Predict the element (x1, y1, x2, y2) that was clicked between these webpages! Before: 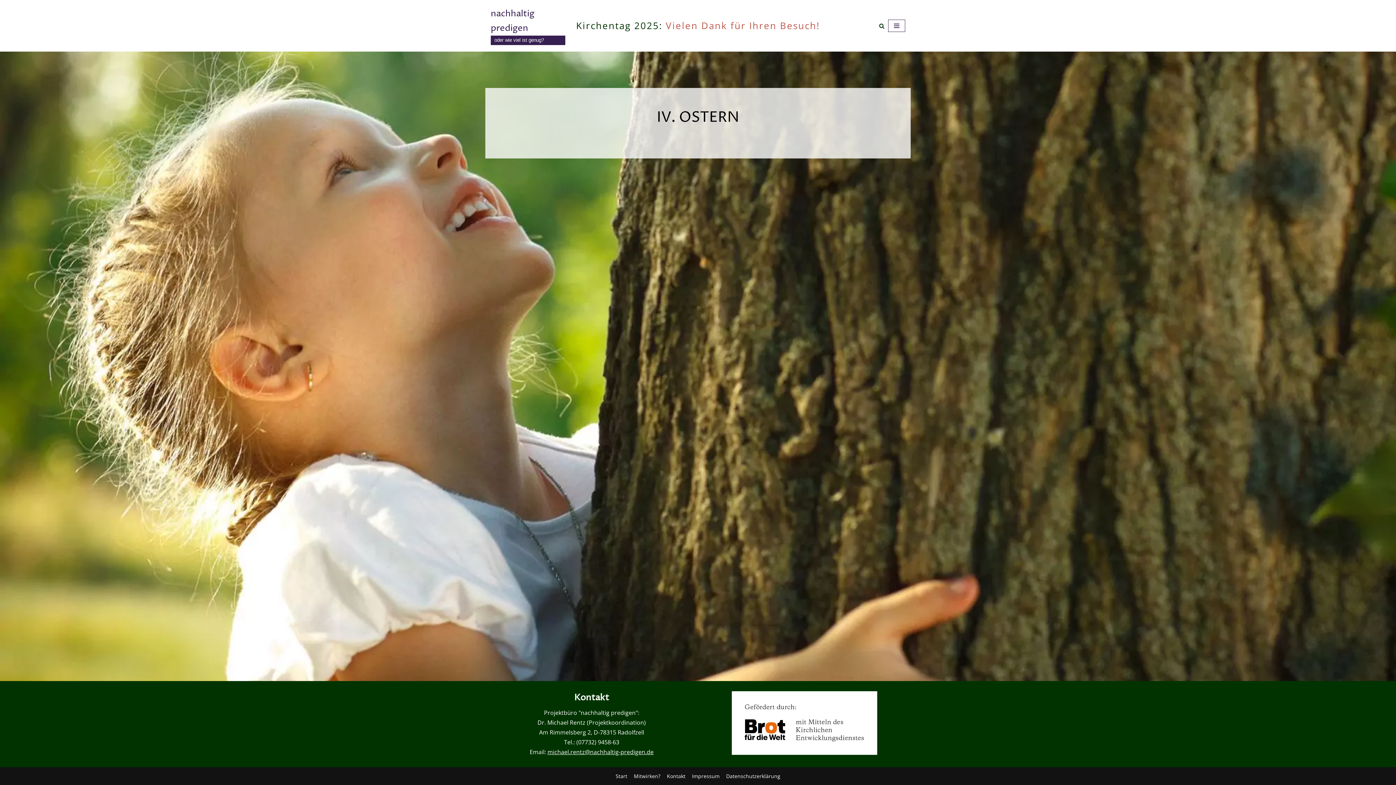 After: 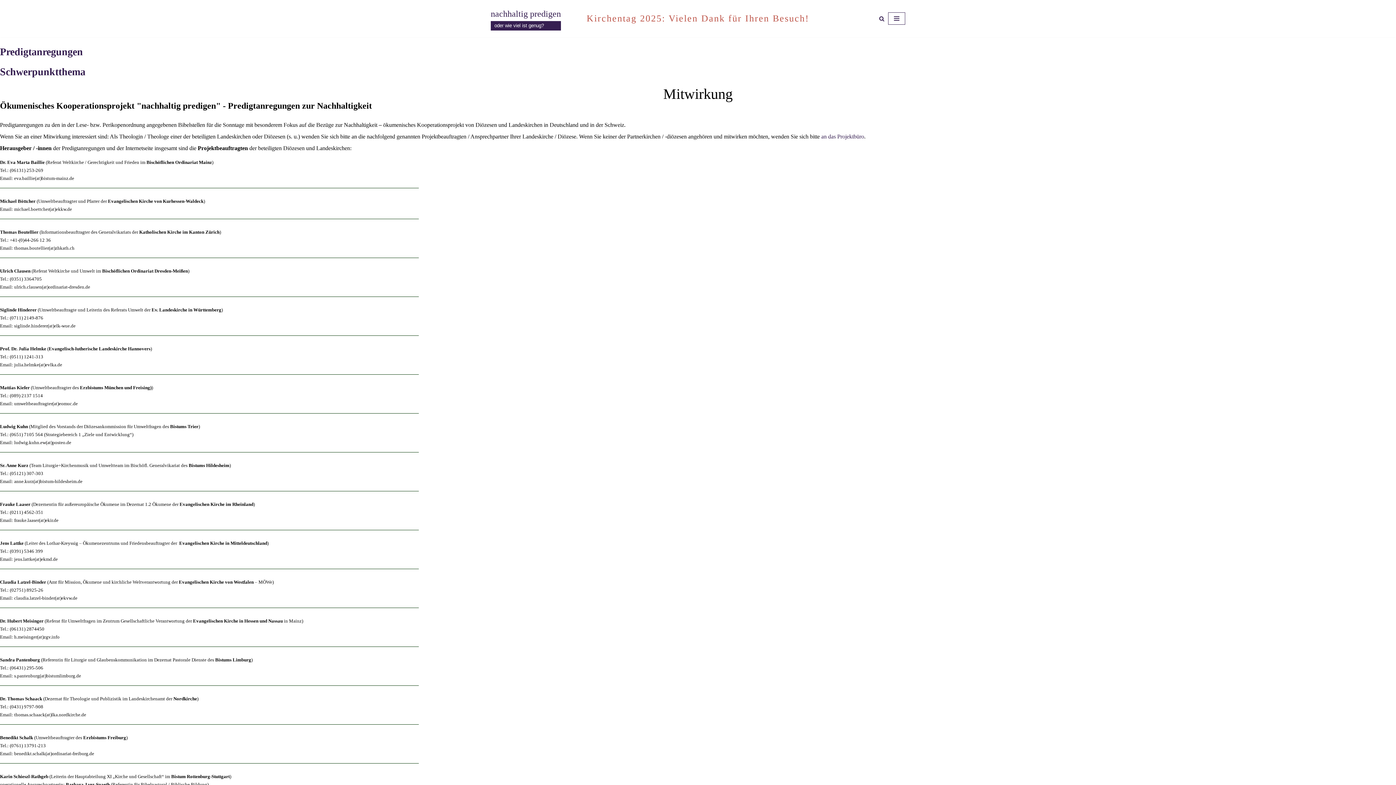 Action: bbox: (634, 772, 660, 781) label: Mitwirken?